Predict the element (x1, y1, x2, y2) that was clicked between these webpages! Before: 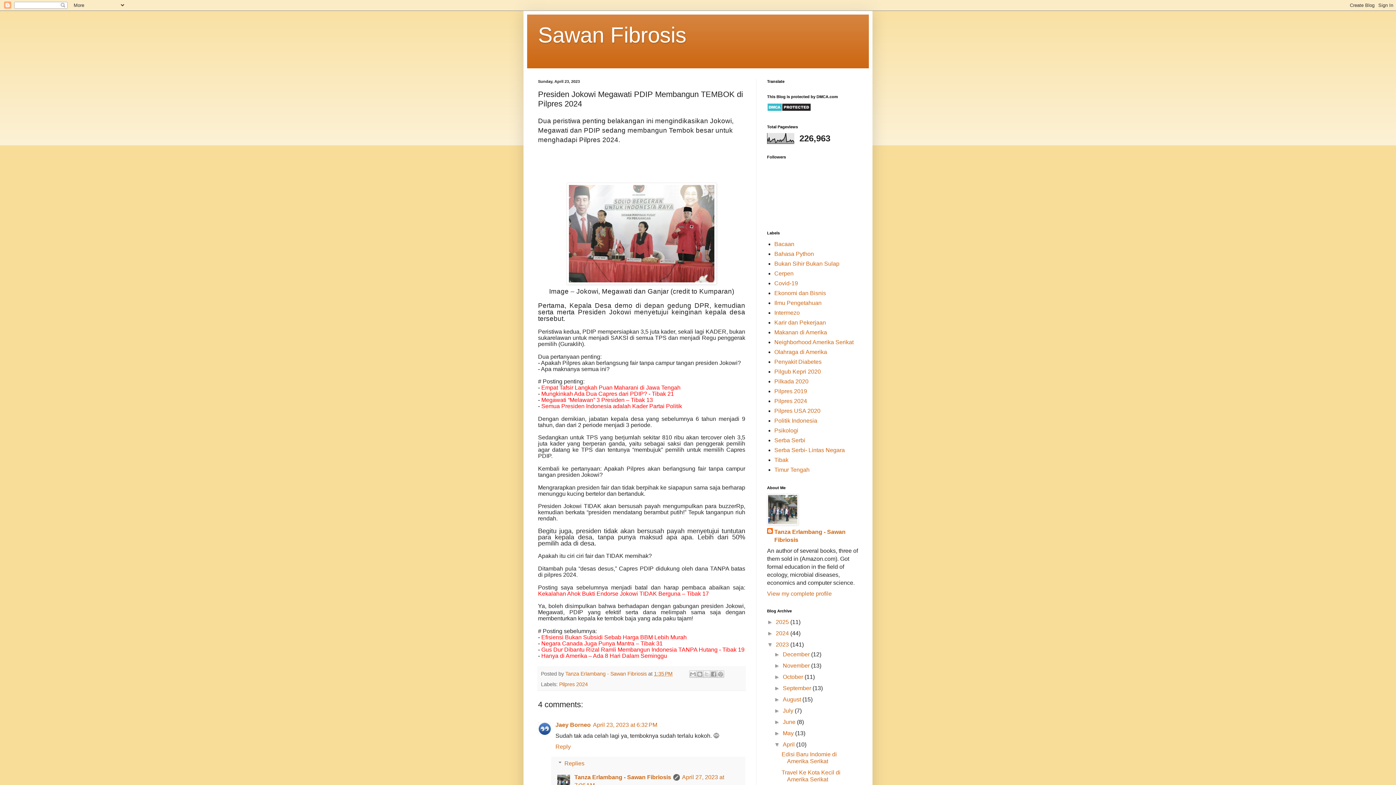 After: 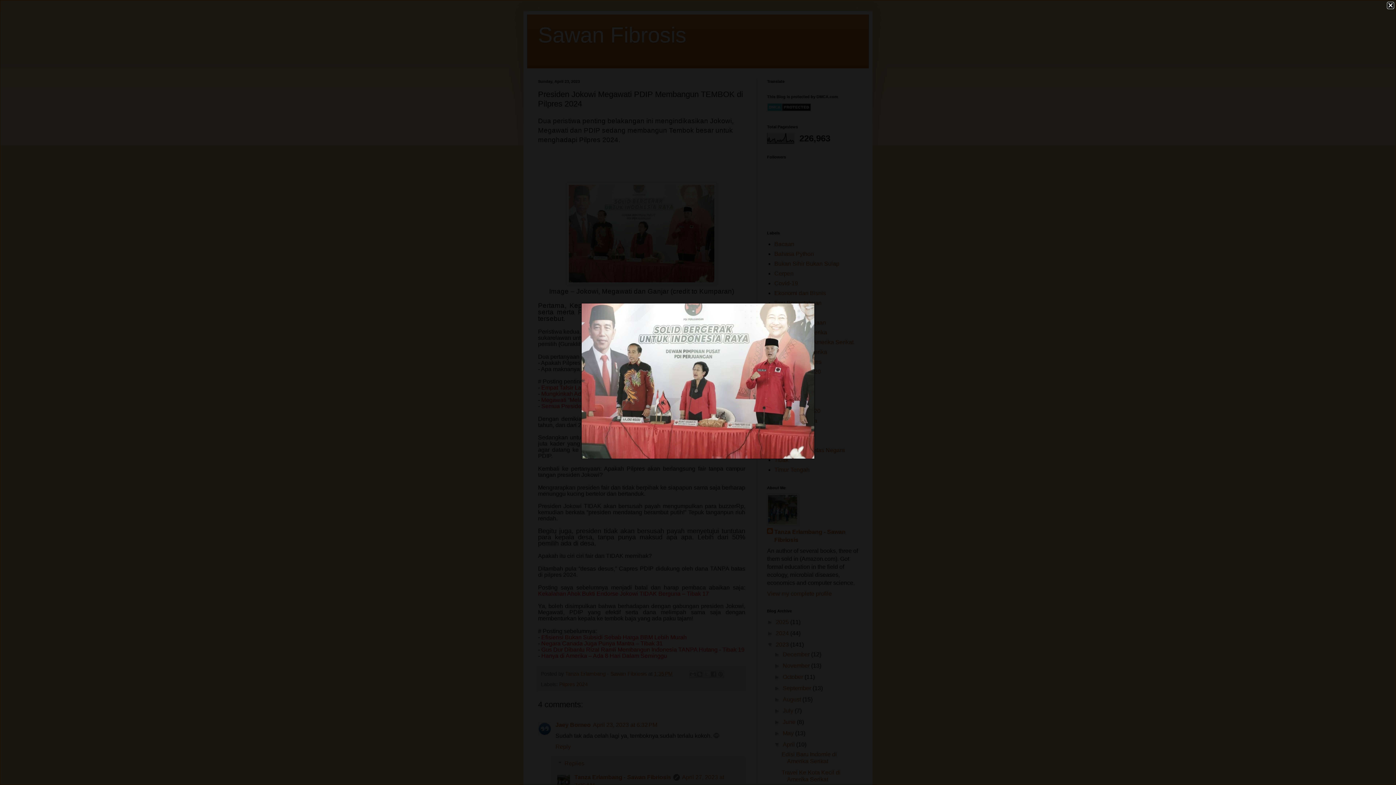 Action: bbox: (566, 278, 716, 286)